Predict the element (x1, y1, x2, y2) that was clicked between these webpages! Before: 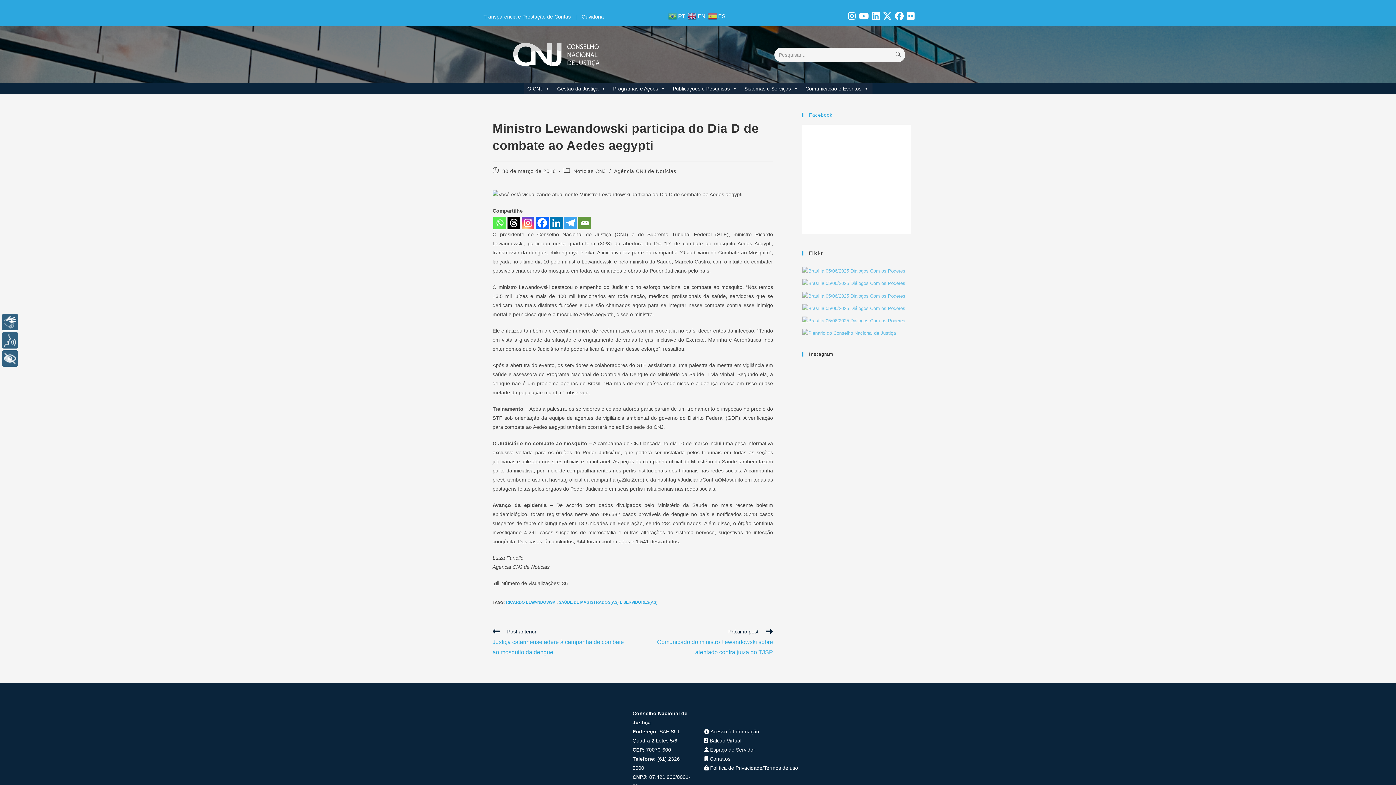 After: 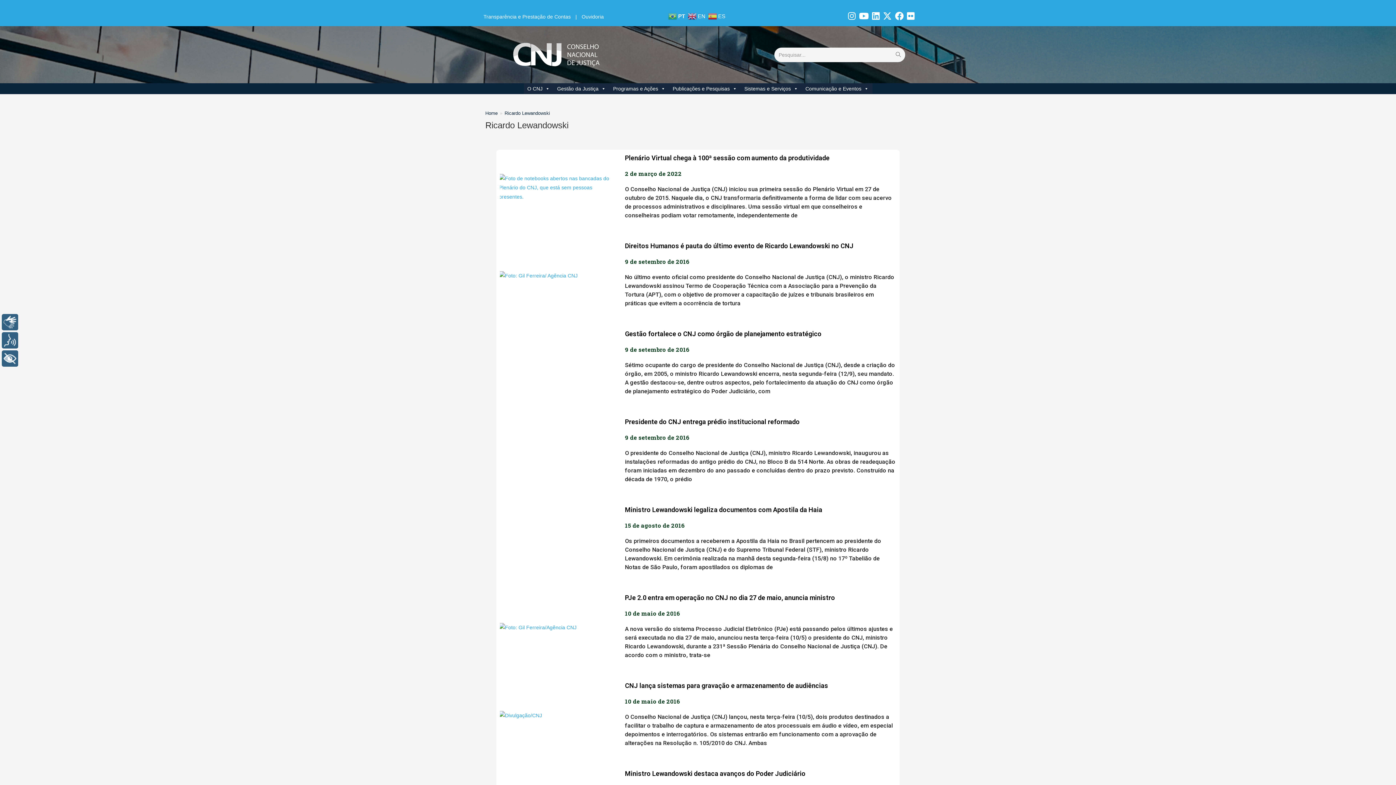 Action: label: RICARDO LEWANDOWSKI bbox: (506, 600, 556, 604)